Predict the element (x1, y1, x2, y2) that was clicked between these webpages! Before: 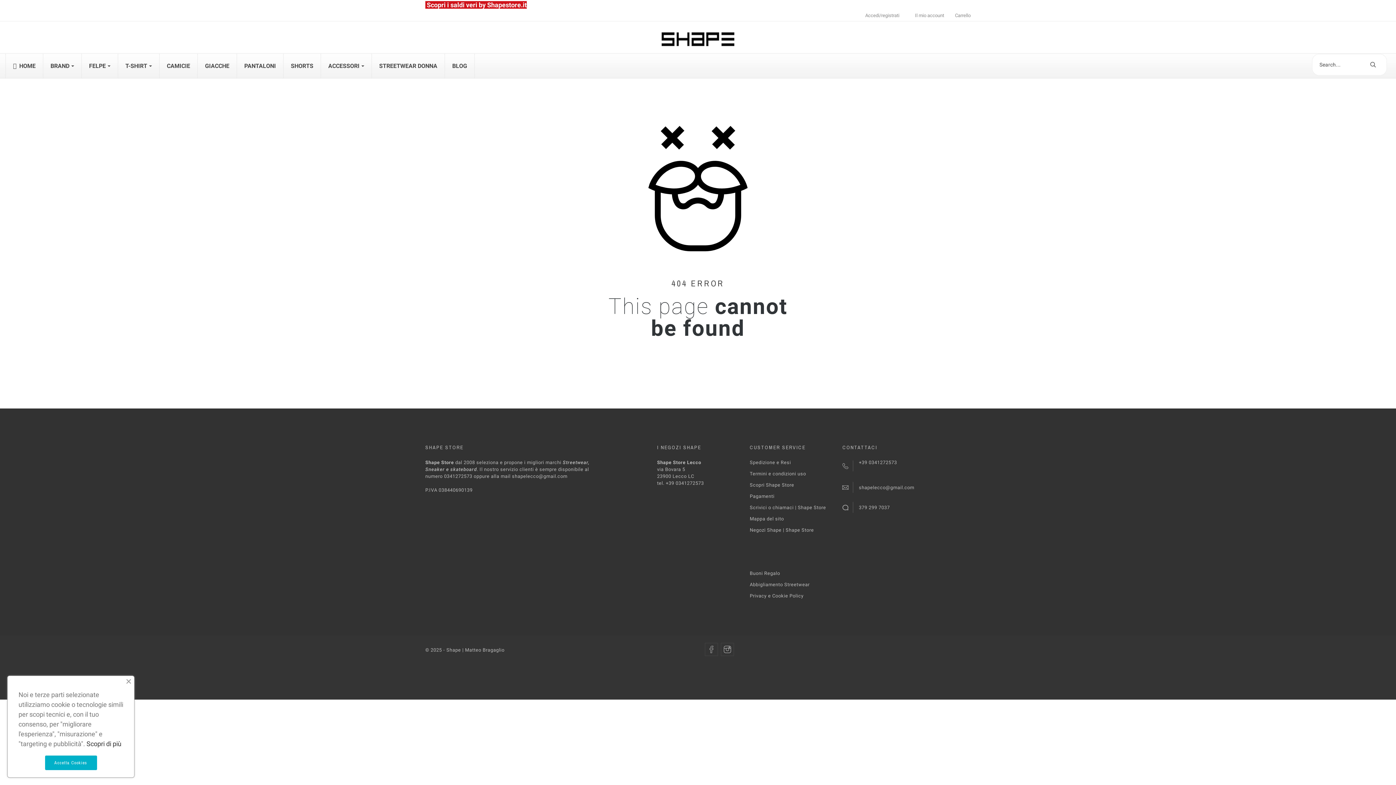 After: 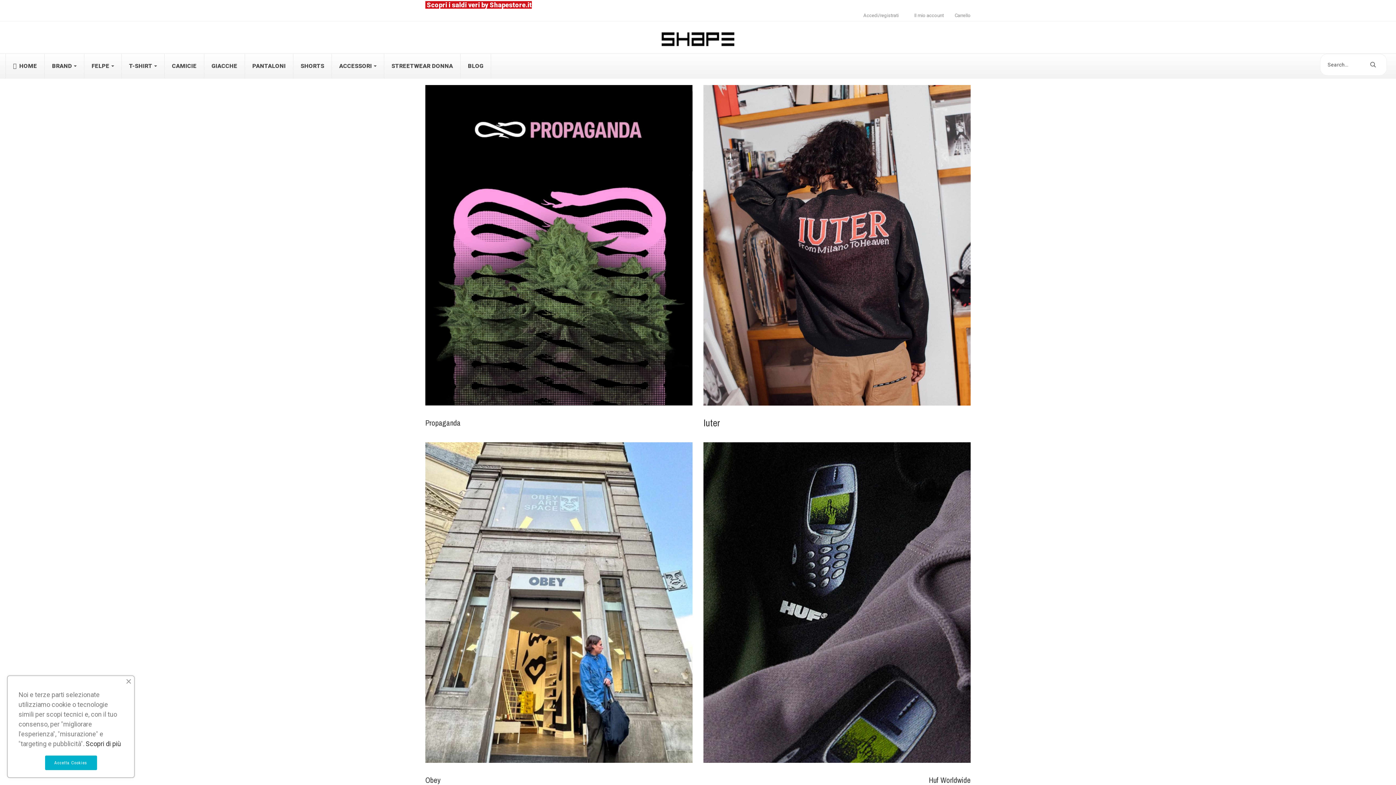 Action: bbox: (661, 32, 734, 46)